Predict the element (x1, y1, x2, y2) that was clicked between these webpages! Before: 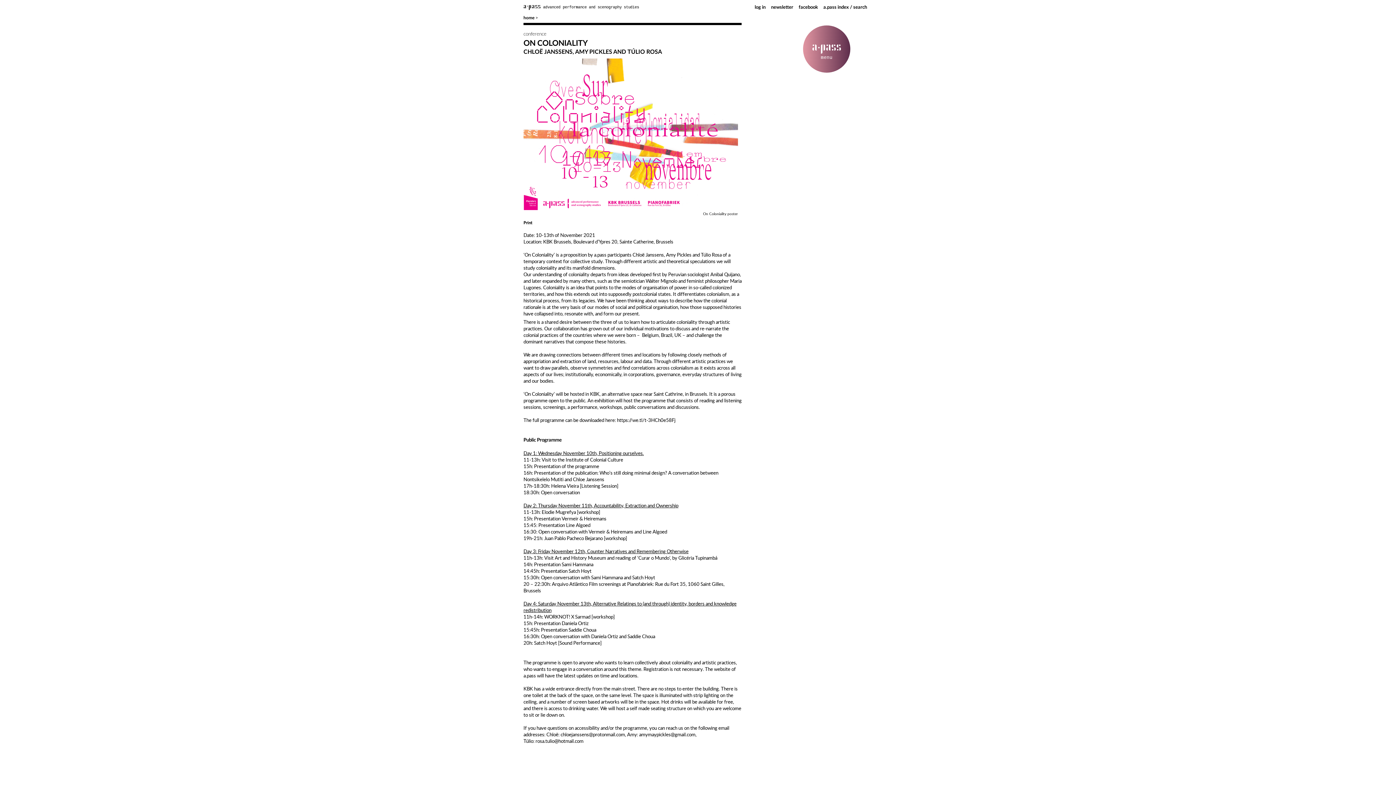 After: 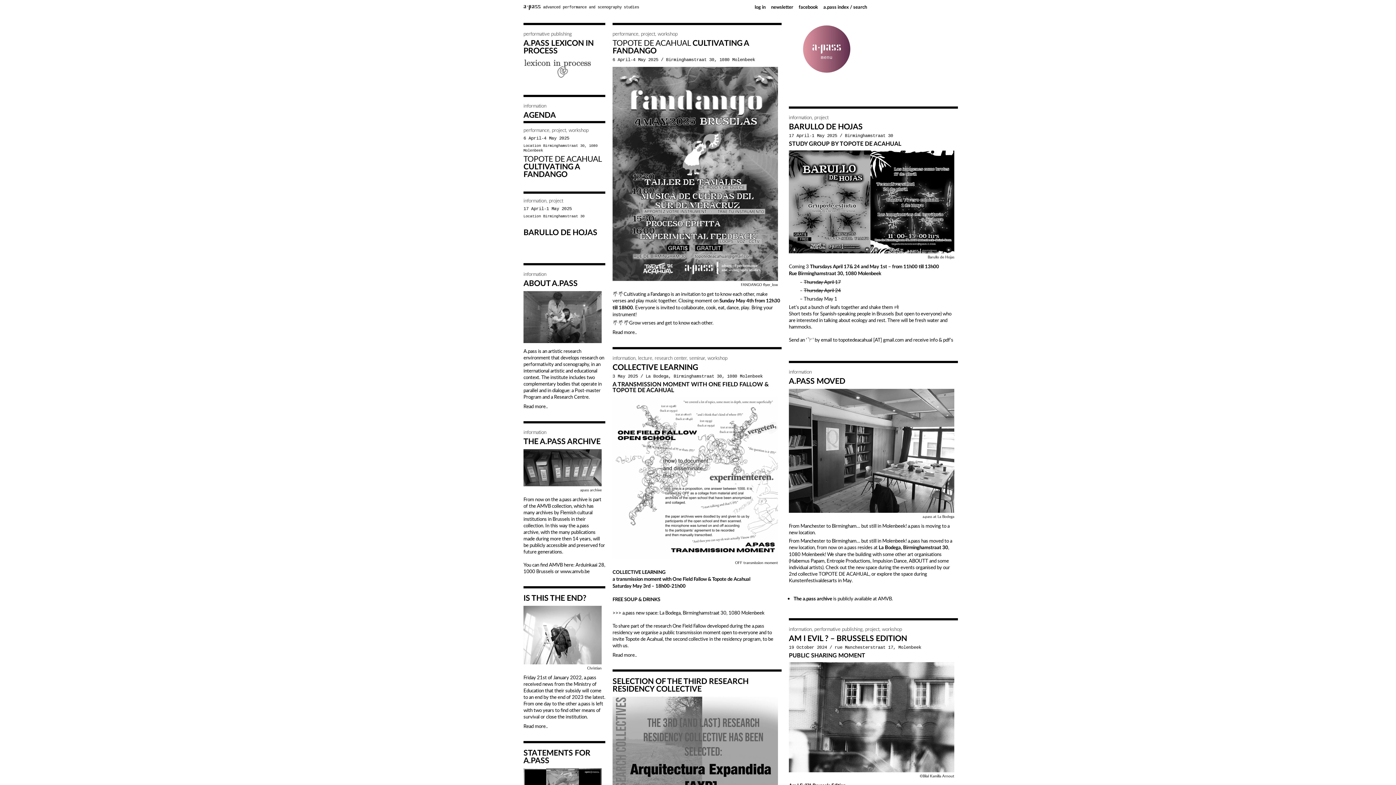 Action: label: home bbox: (523, 15, 534, 20)